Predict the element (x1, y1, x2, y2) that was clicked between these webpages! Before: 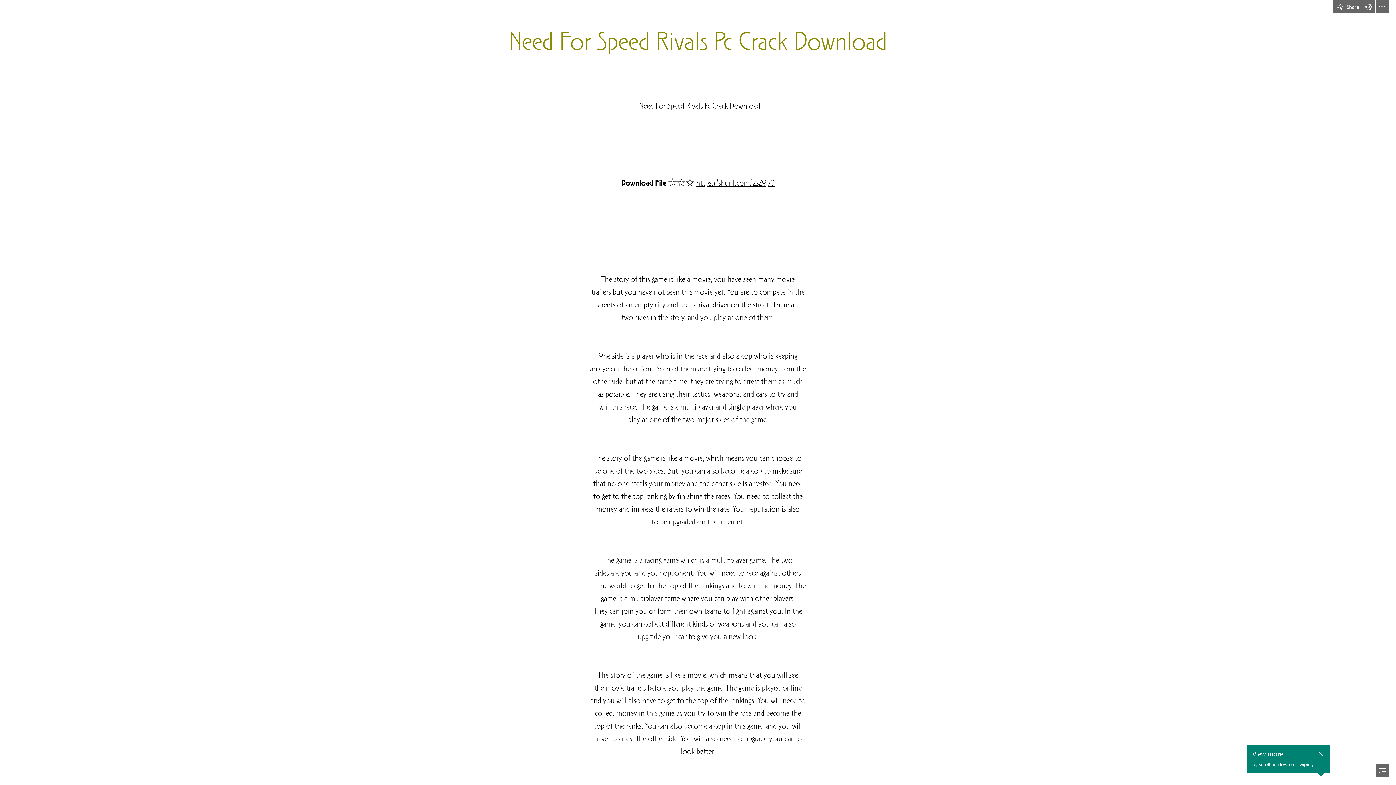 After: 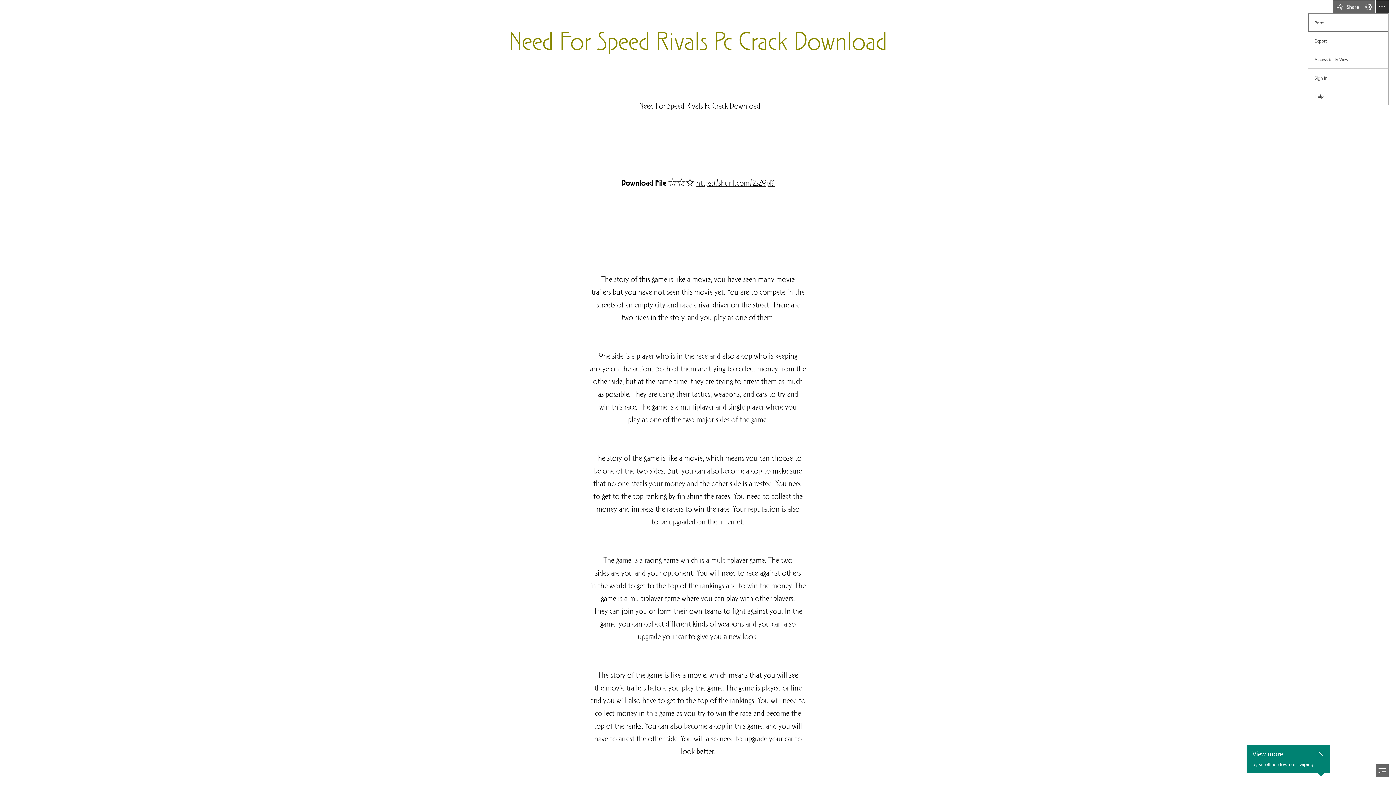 Action: bbox: (1376, 0, 1389, 13) label: More Sway options